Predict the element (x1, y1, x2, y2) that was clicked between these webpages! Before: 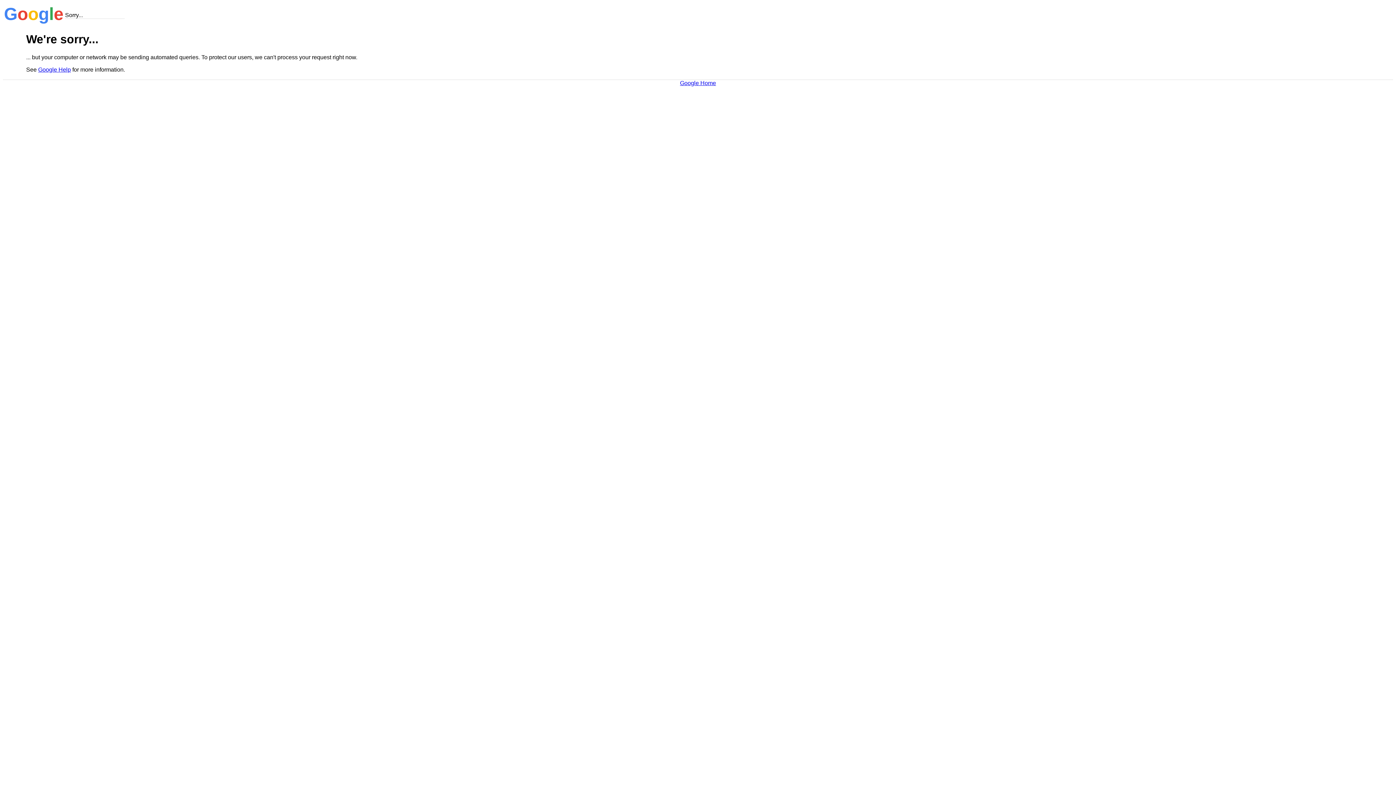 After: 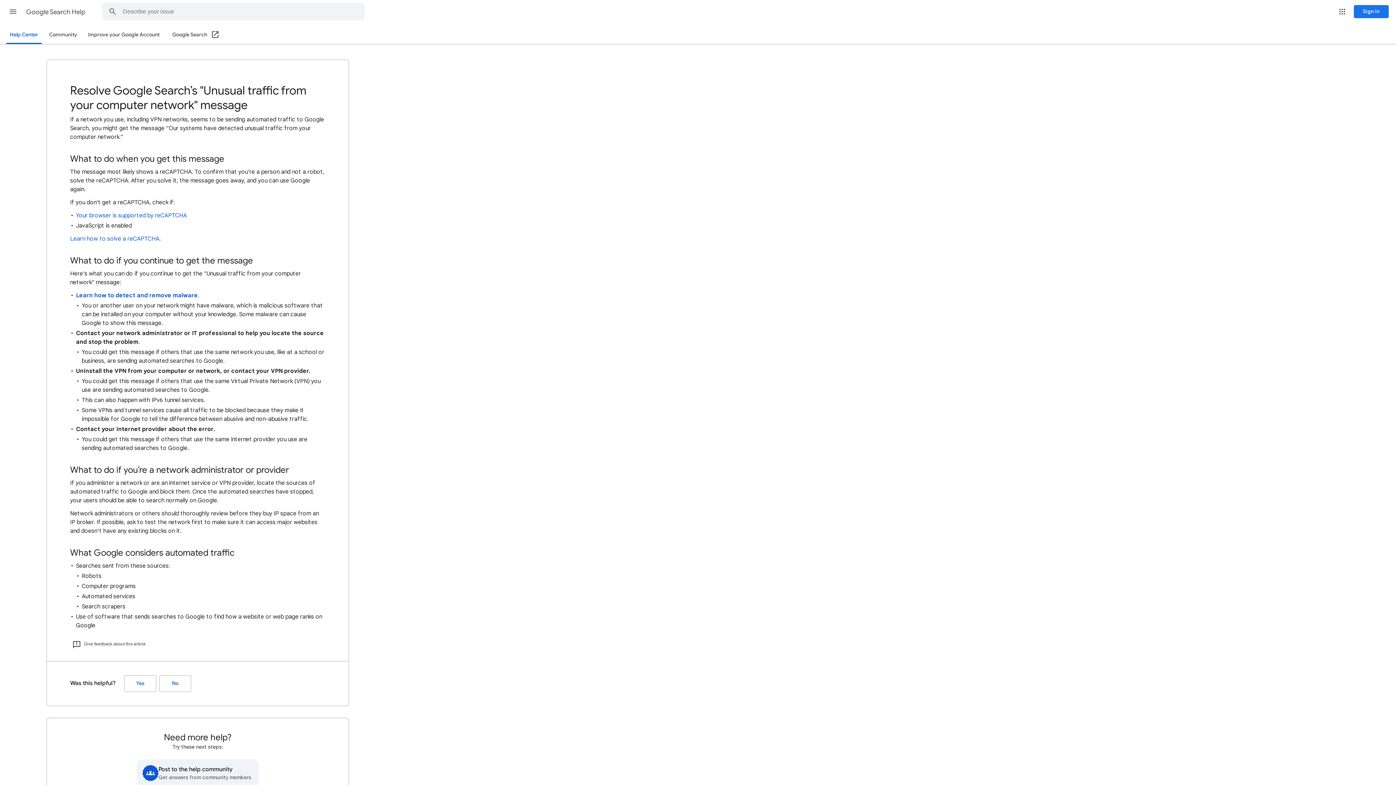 Action: label: Google Help bbox: (38, 66, 70, 72)